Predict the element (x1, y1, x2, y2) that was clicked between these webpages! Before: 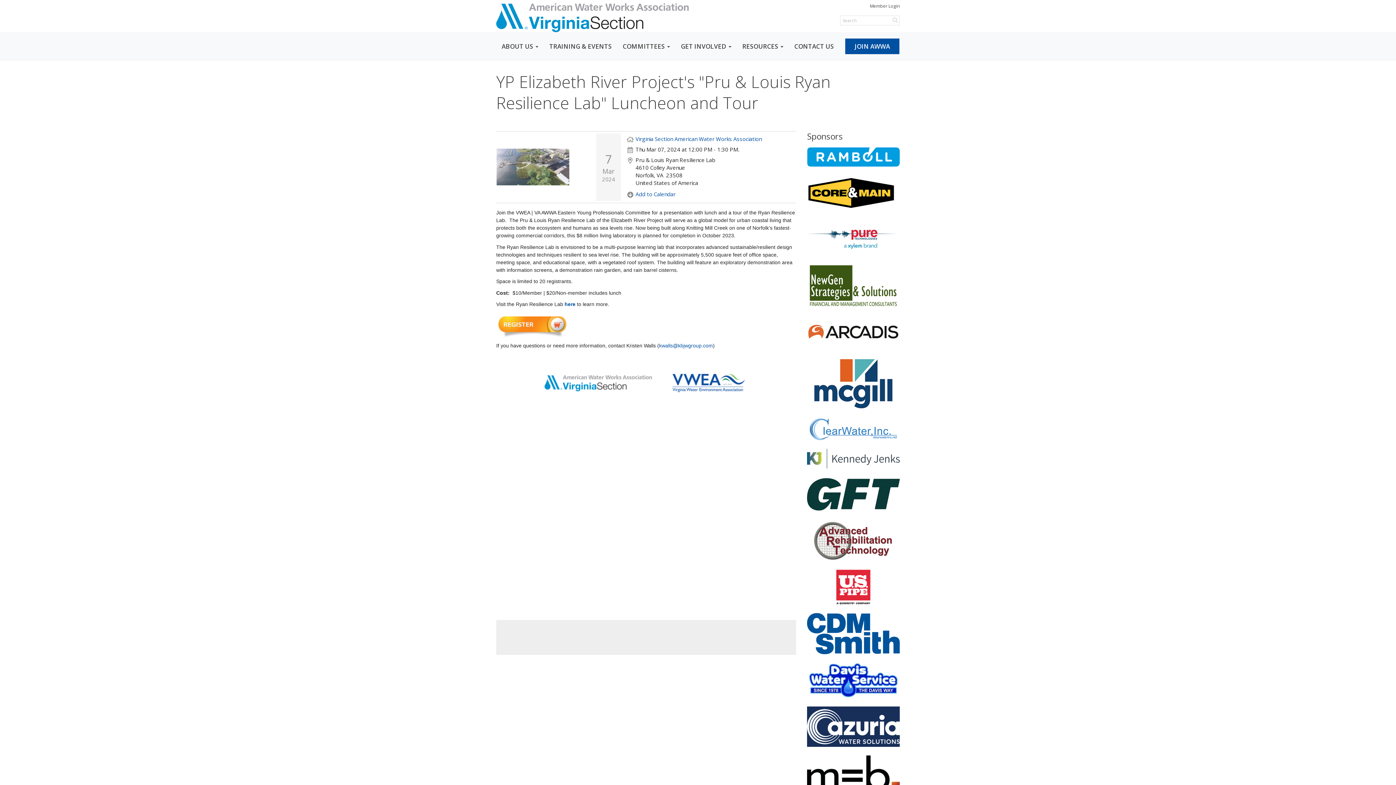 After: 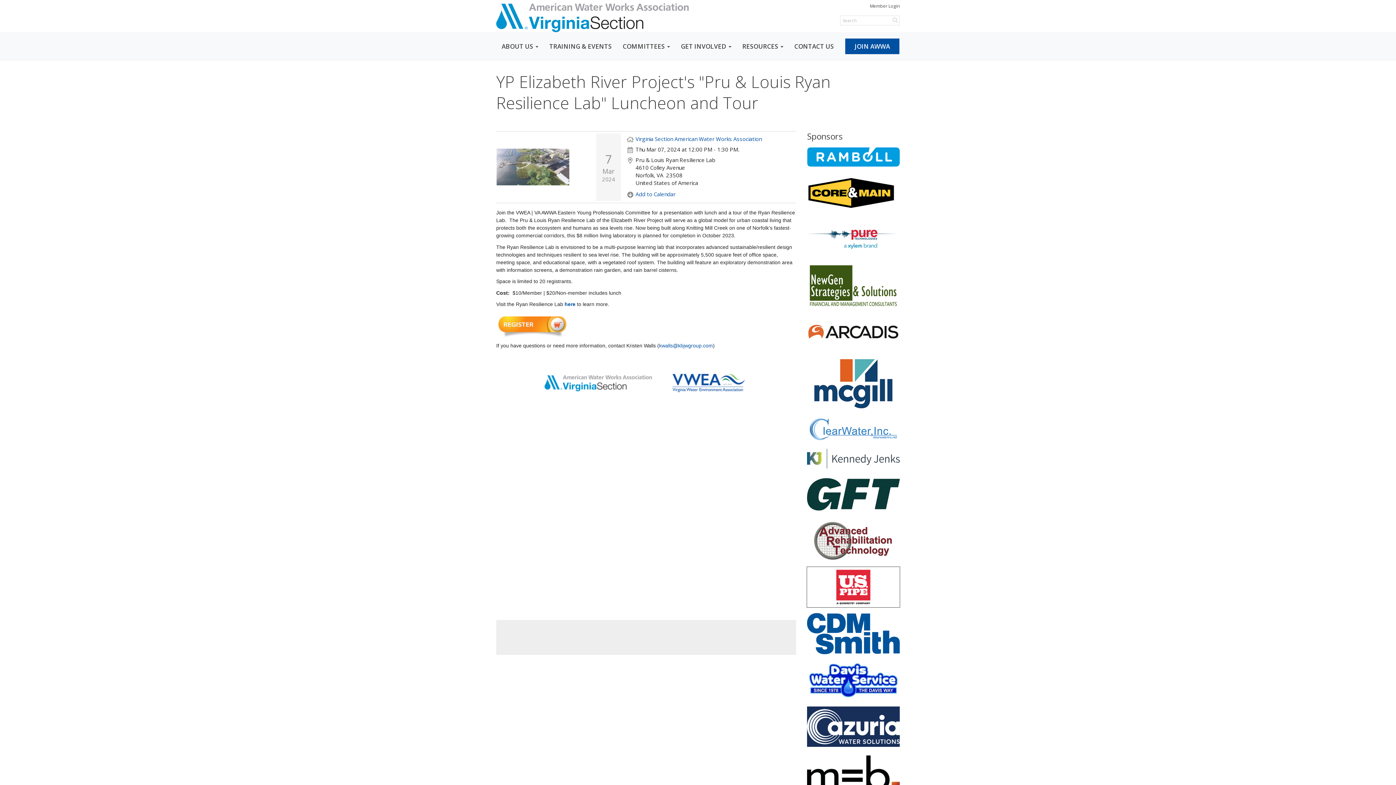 Action: bbox: (807, 567, 900, 607)